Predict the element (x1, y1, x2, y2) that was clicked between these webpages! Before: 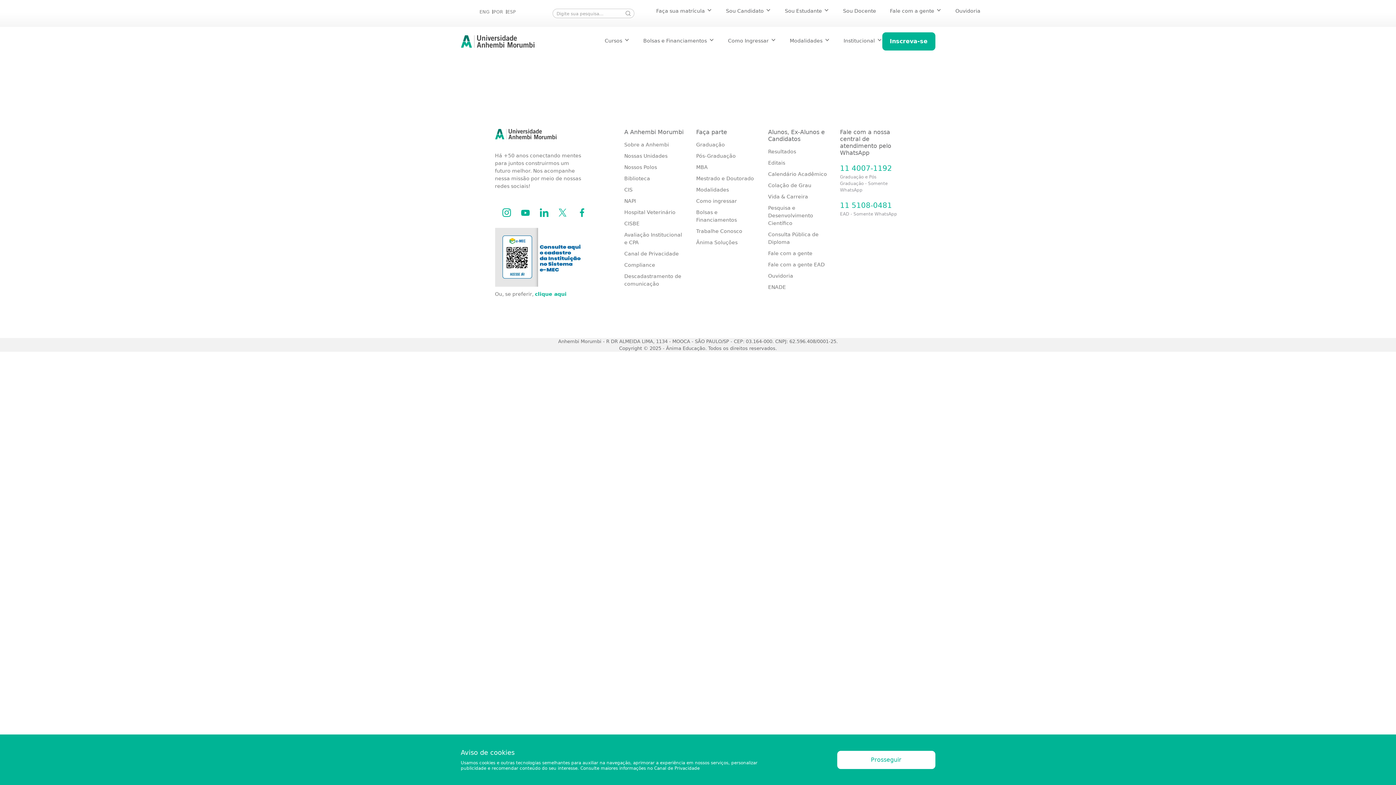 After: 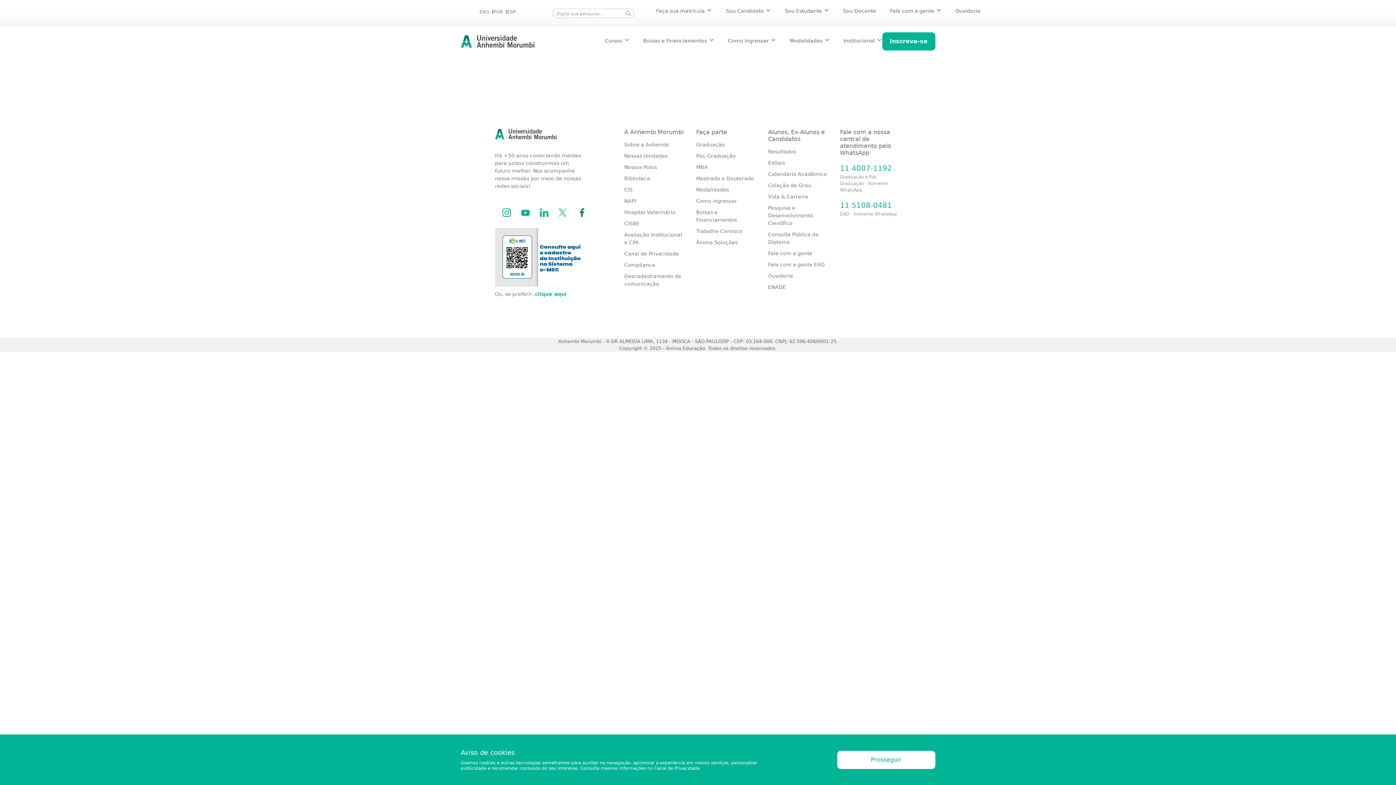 Action: bbox: (580, 208, 584, 217)